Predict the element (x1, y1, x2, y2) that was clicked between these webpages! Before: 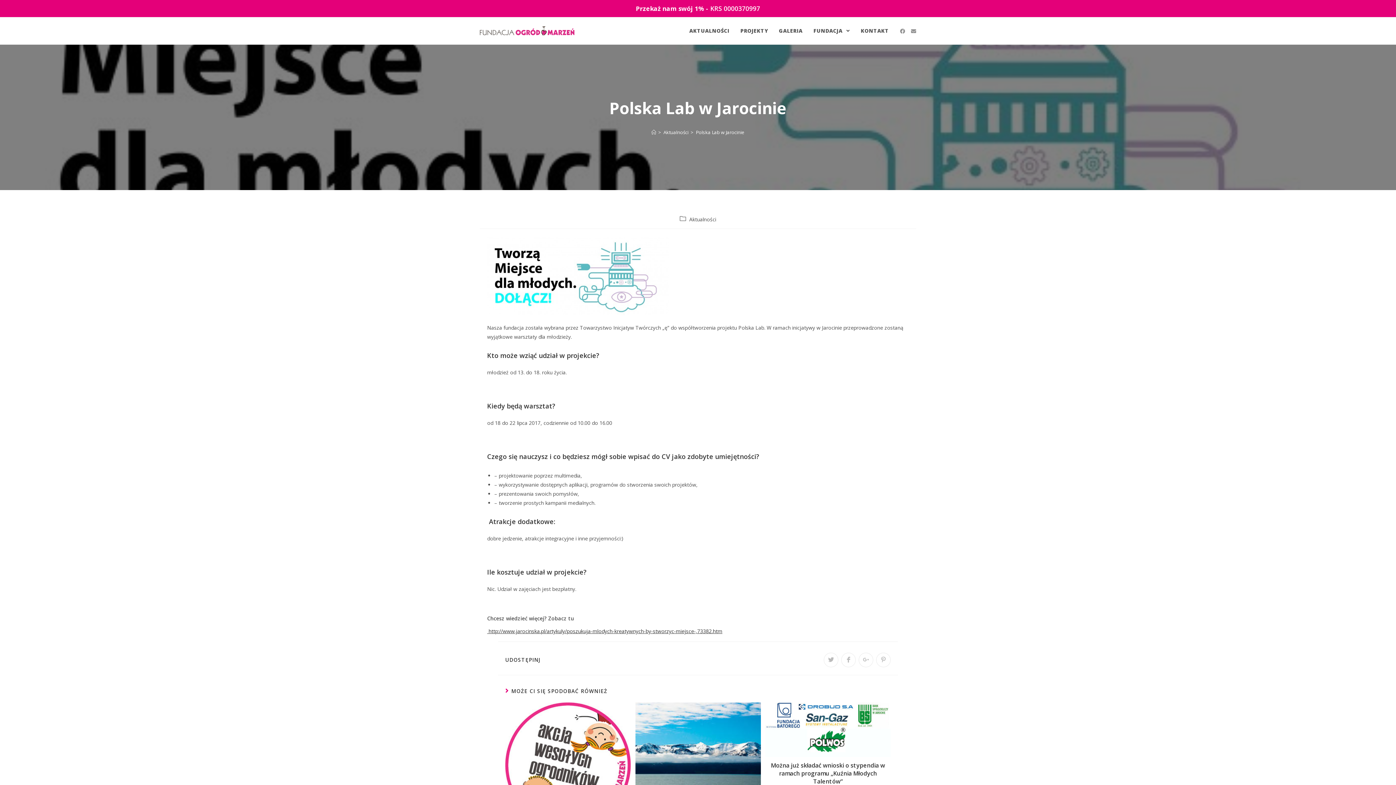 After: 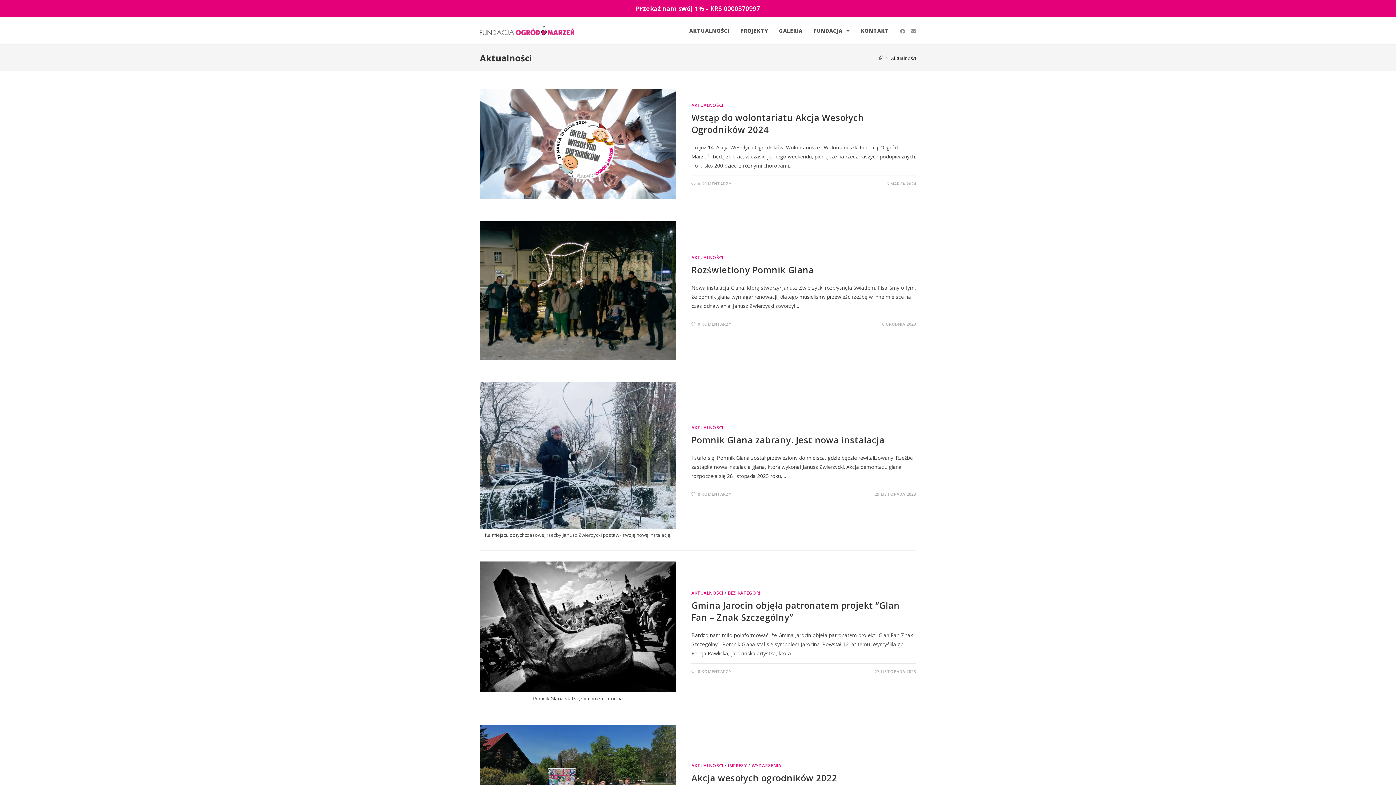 Action: bbox: (663, 128, 688, 135) label: Aktualności